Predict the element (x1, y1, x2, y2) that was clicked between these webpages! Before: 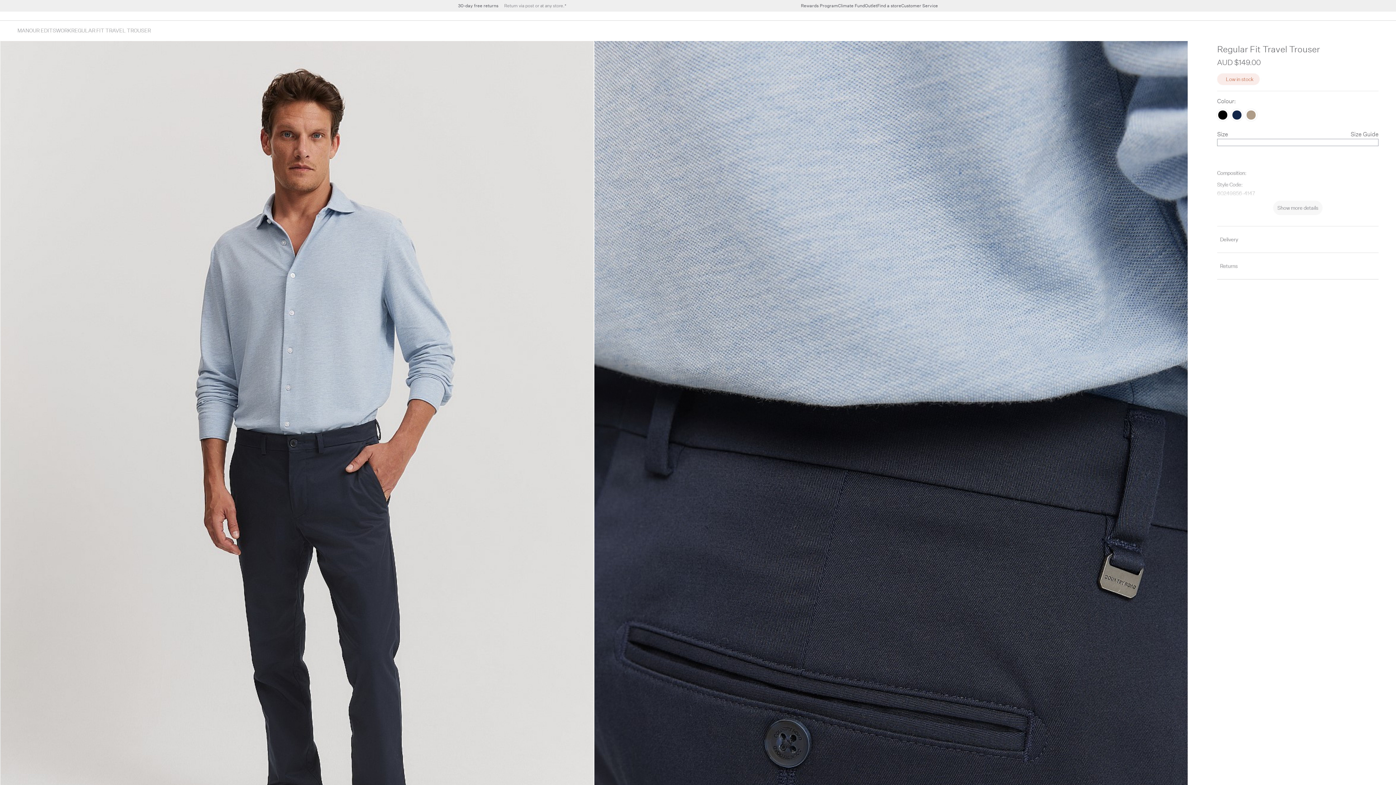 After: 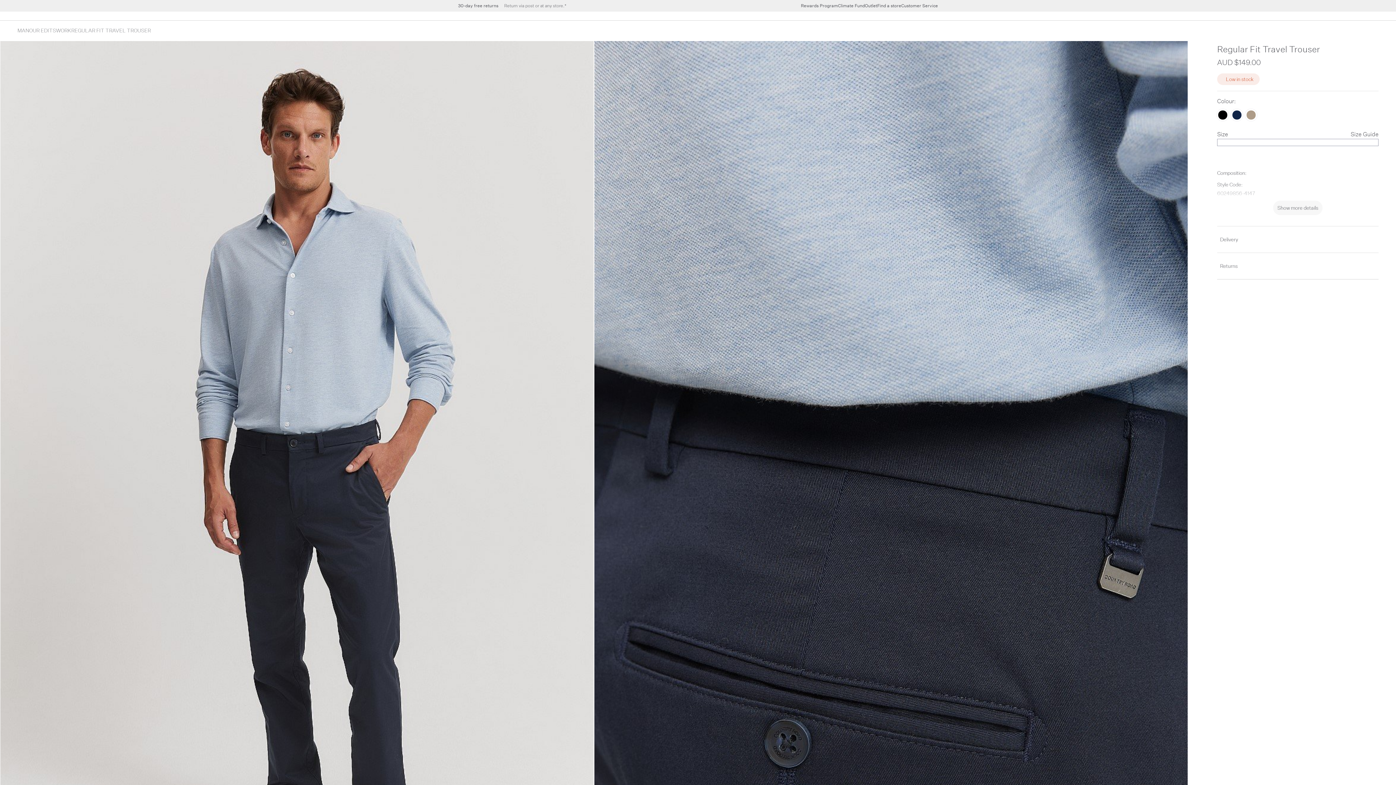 Action: bbox: (1232, 110, 1241, 119)